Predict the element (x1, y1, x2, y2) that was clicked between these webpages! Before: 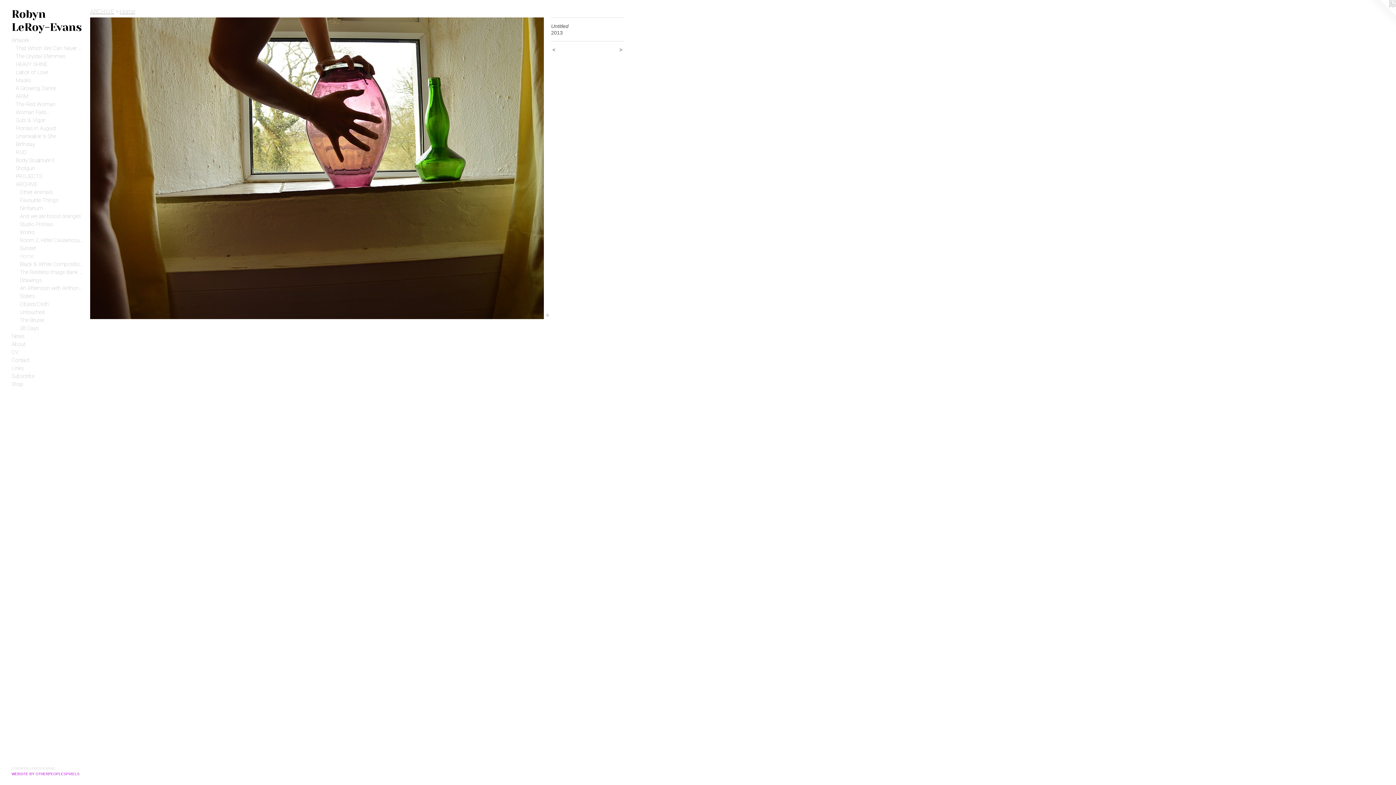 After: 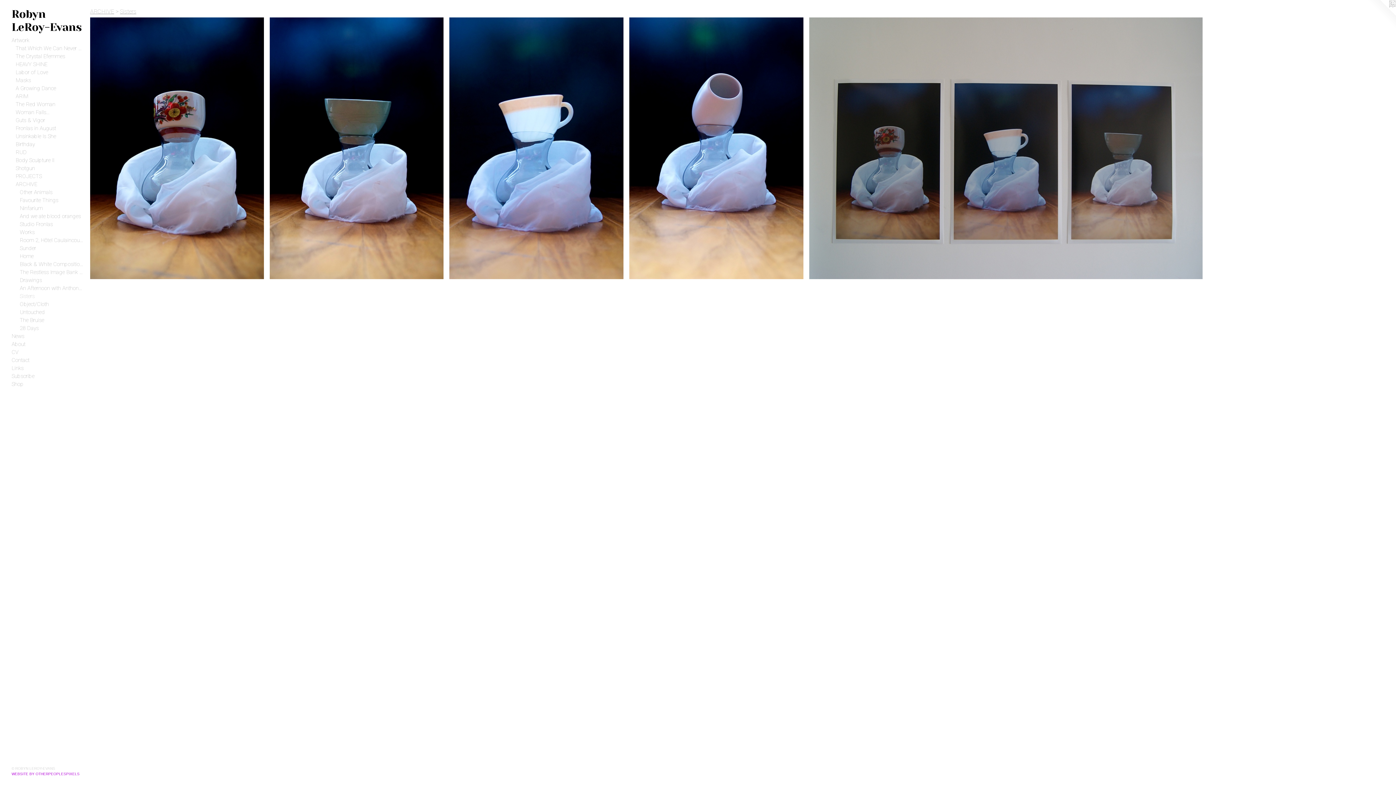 Action: label: Sisters bbox: (19, 292, 84, 300)